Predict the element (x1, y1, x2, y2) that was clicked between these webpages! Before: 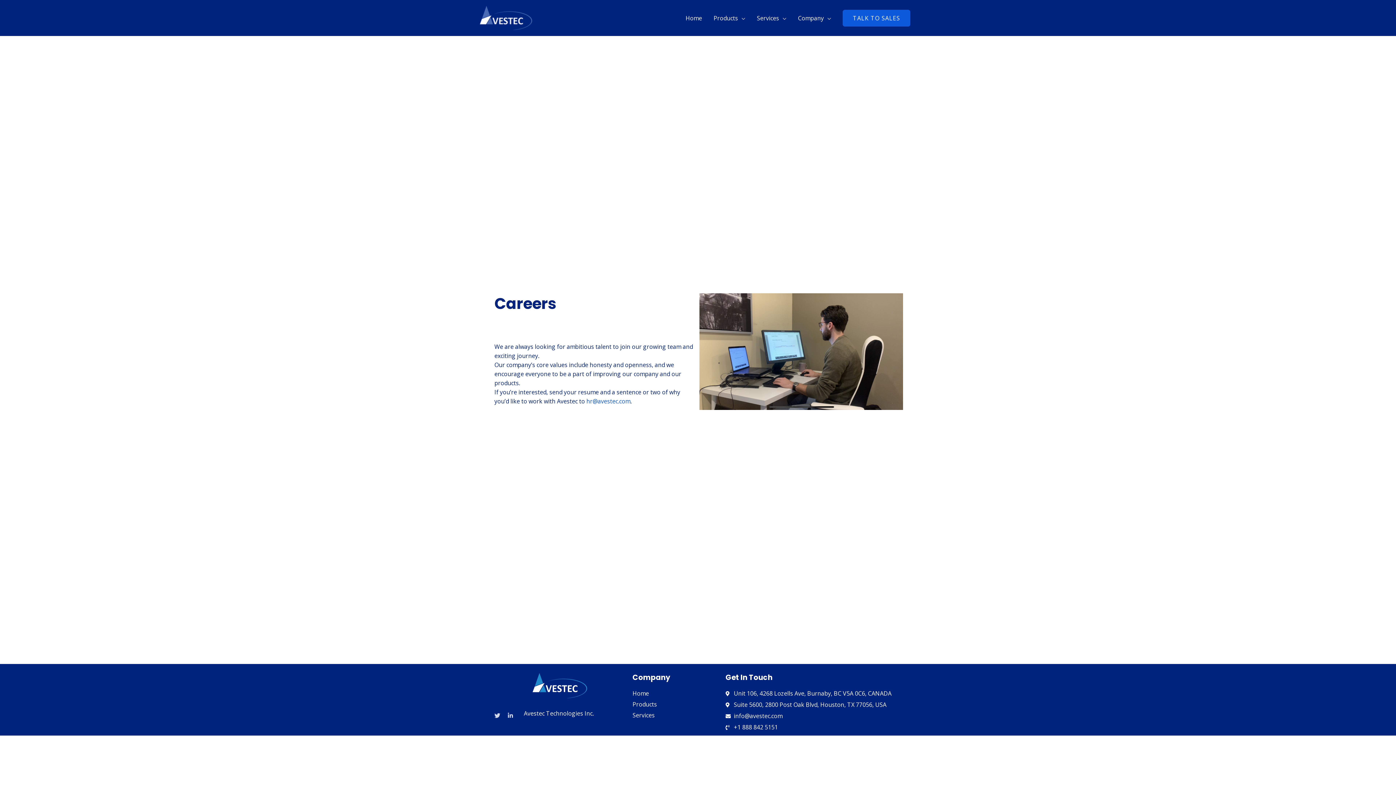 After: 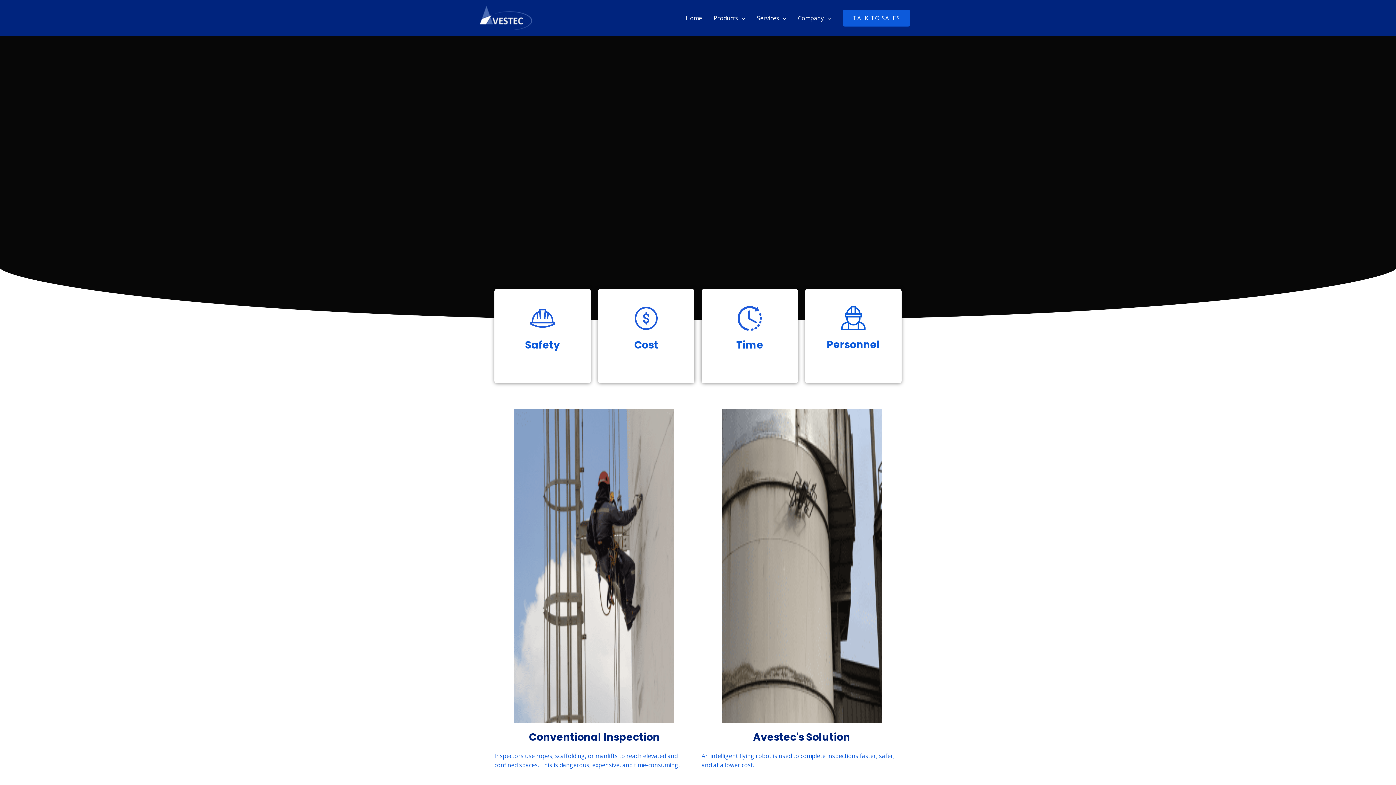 Action: label: info@avestec.com​ bbox: (725, 712, 900, 721)